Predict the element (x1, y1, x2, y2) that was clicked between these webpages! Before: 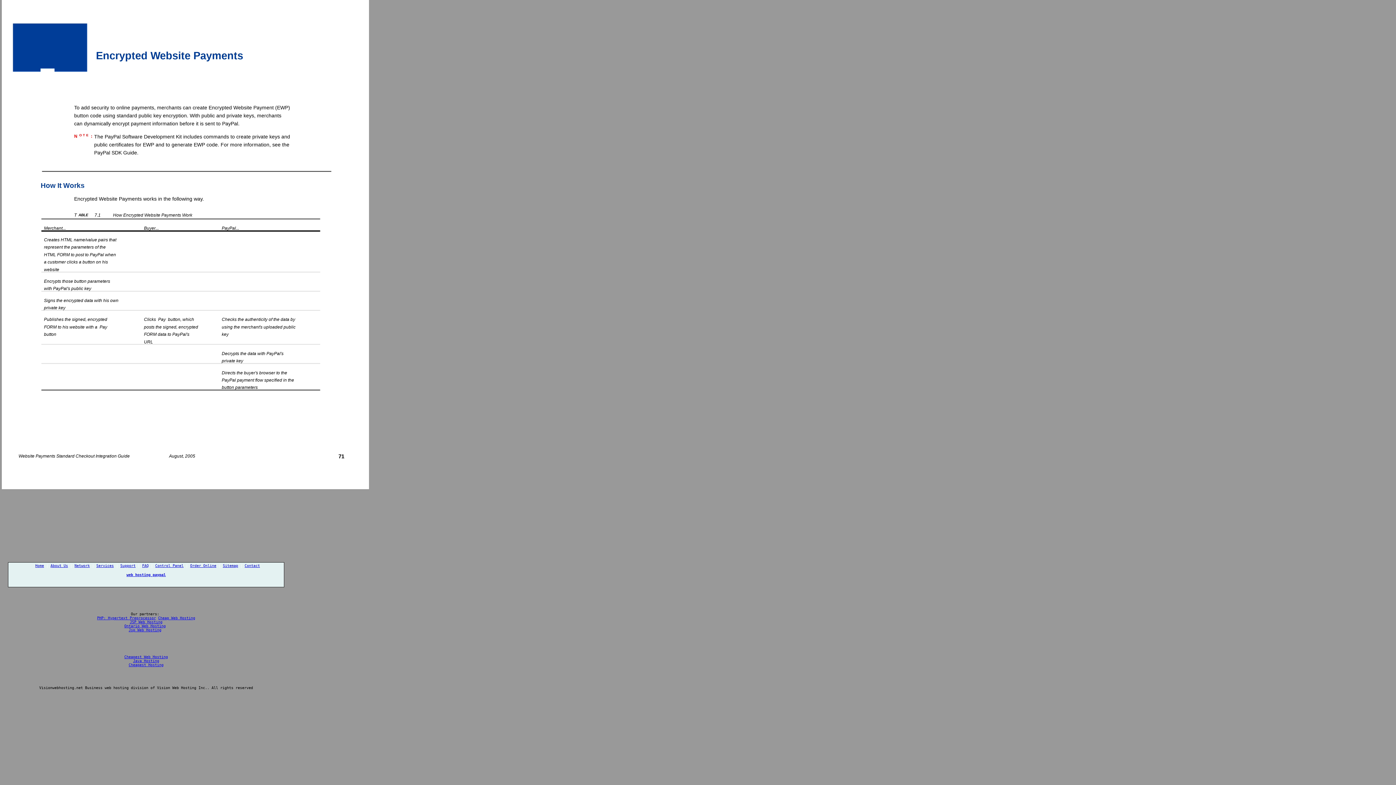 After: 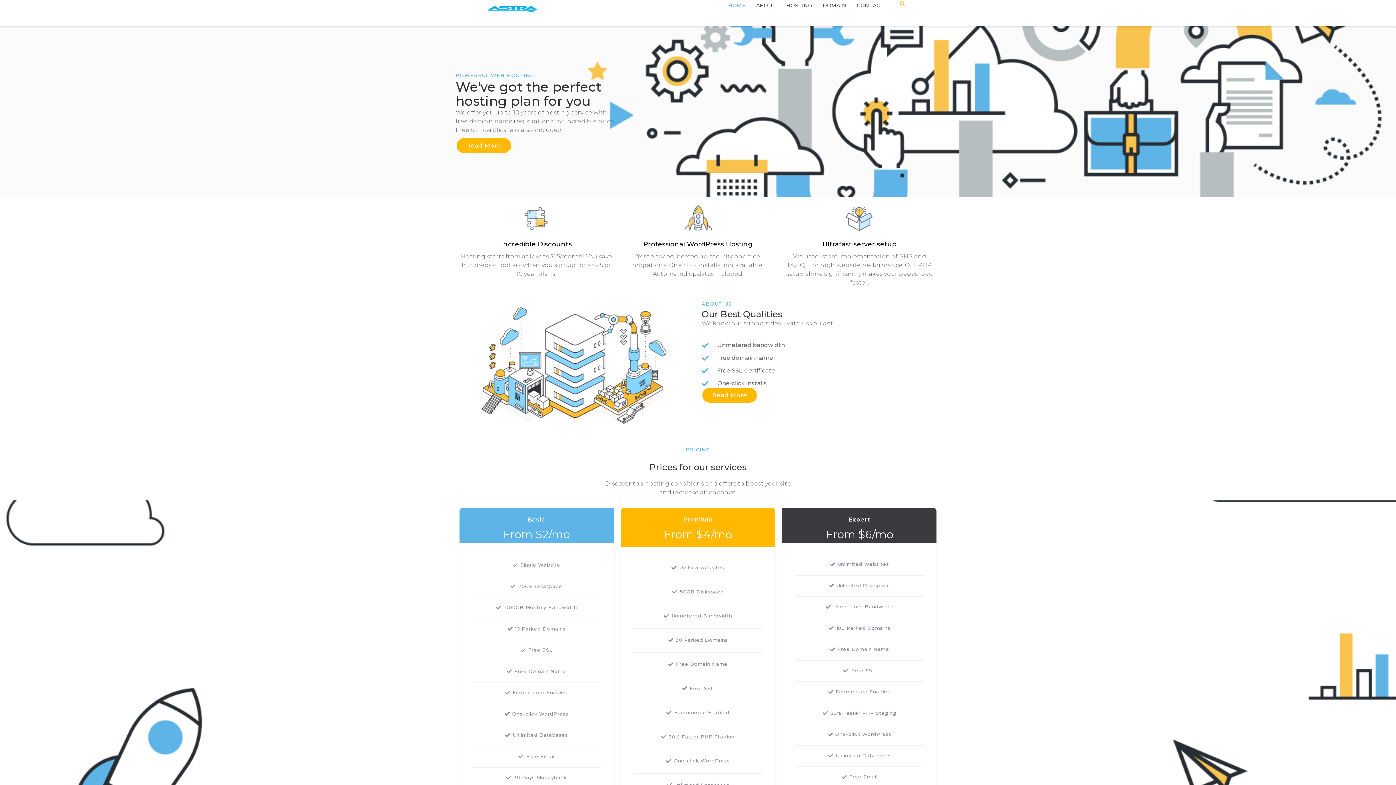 Action: label: Cheap Web Hosting bbox: (158, 616, 195, 620)